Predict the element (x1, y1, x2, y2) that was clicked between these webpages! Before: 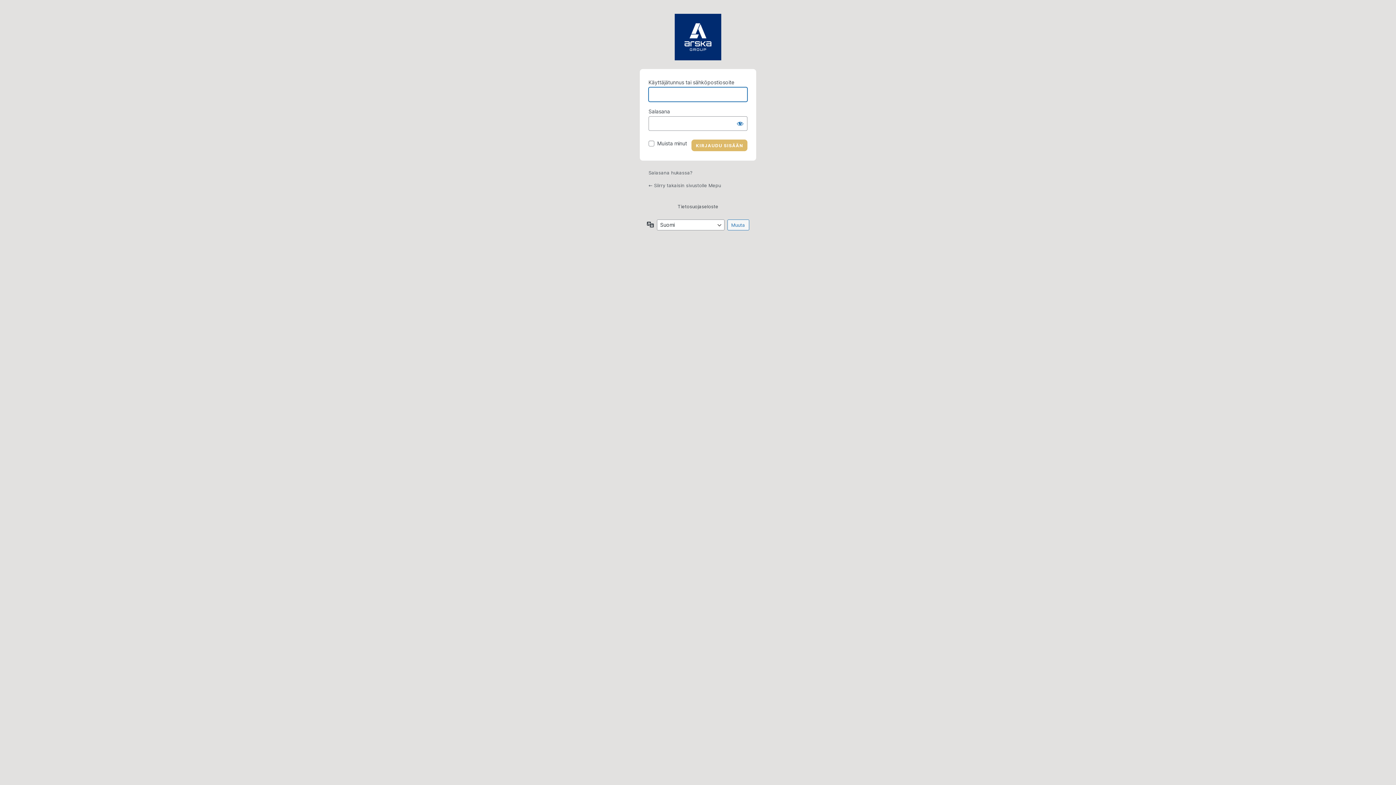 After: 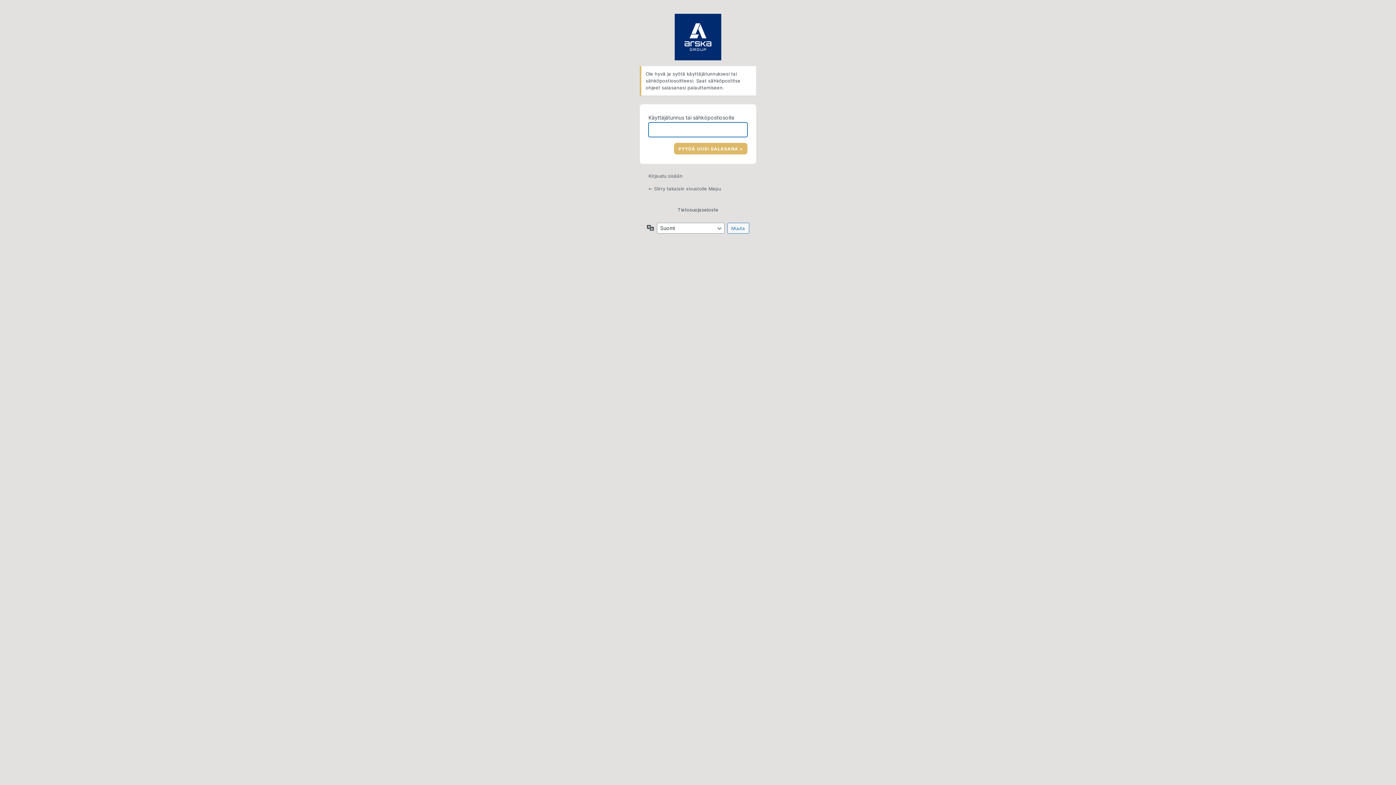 Action: label: Salasana hukassa? bbox: (648, 169, 692, 175)